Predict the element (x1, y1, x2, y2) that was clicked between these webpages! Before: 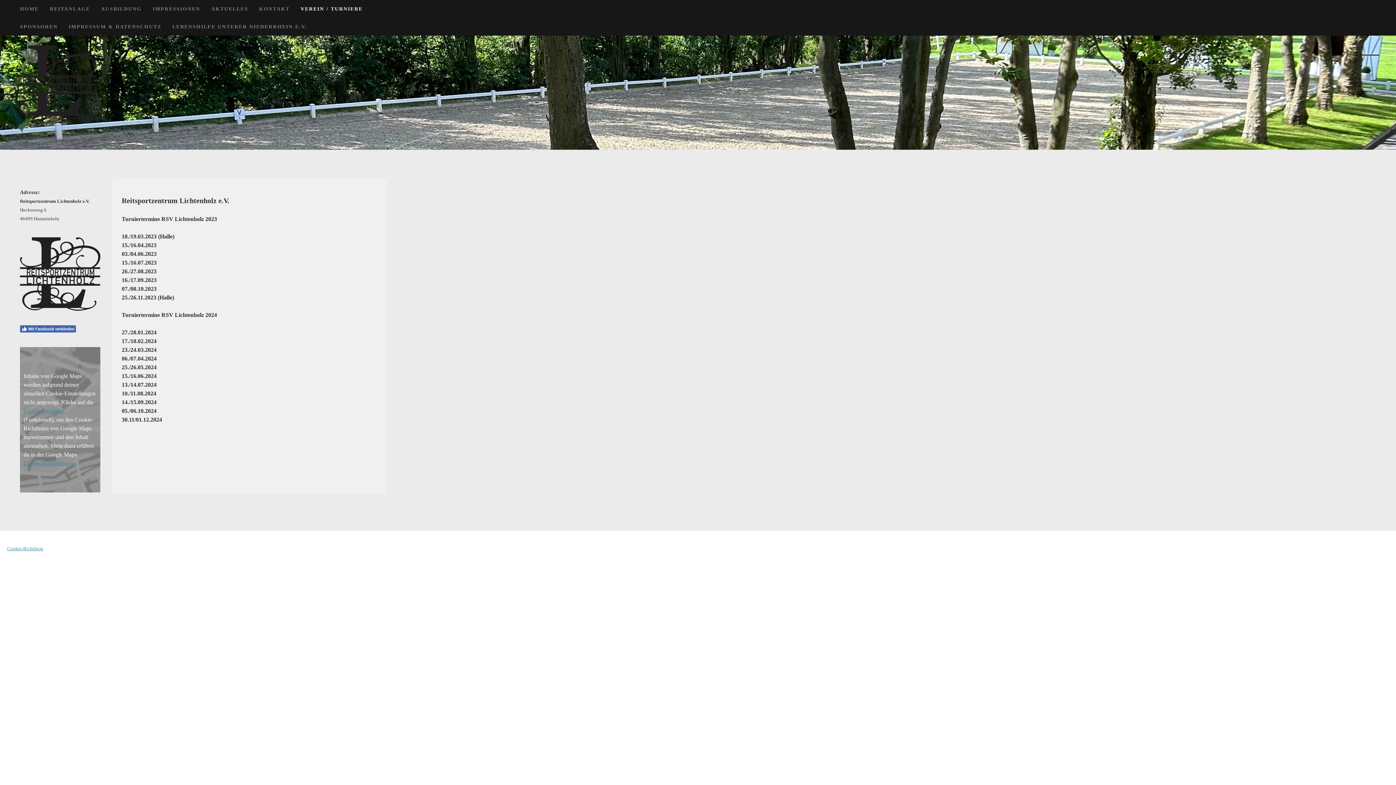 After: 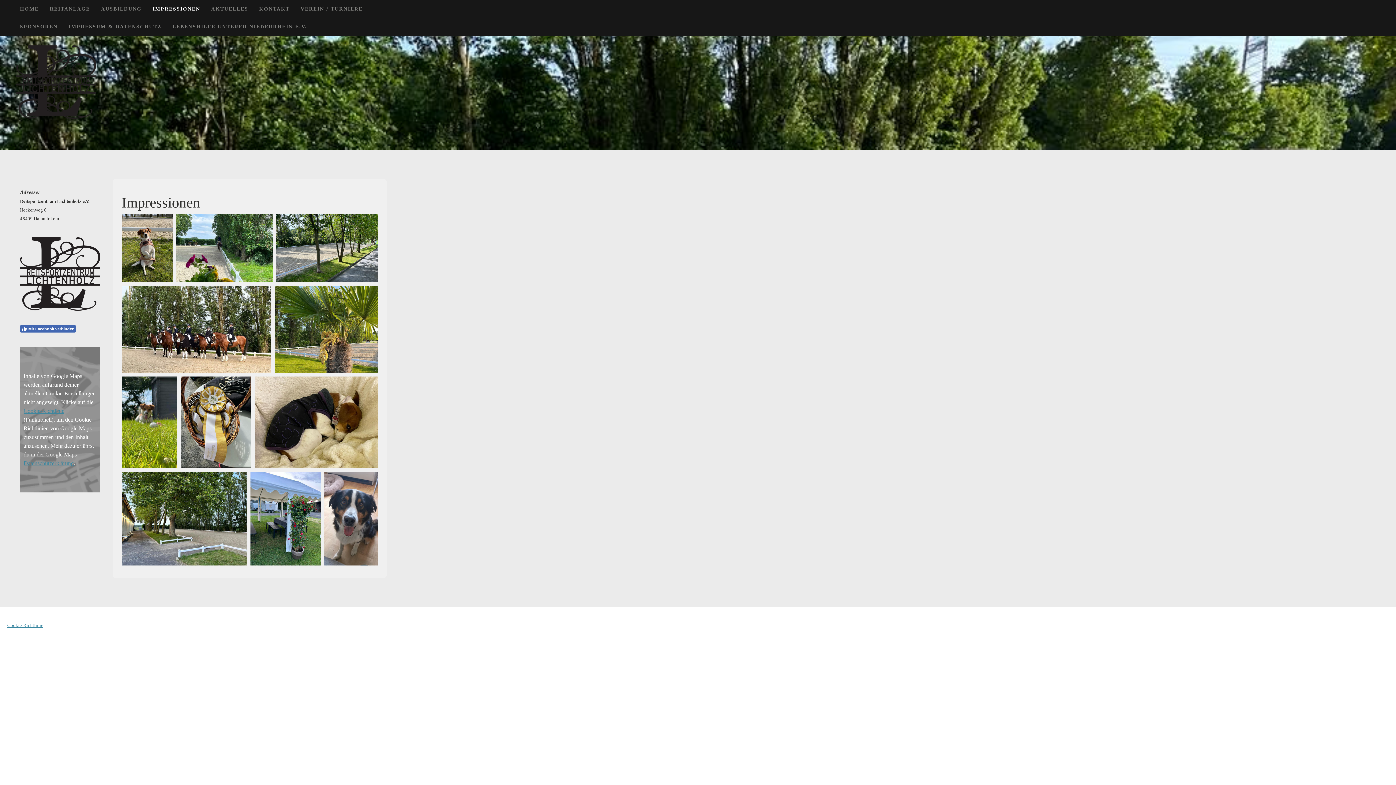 Action: bbox: (147, 0, 205, 17) label: IMPRESSIONEN